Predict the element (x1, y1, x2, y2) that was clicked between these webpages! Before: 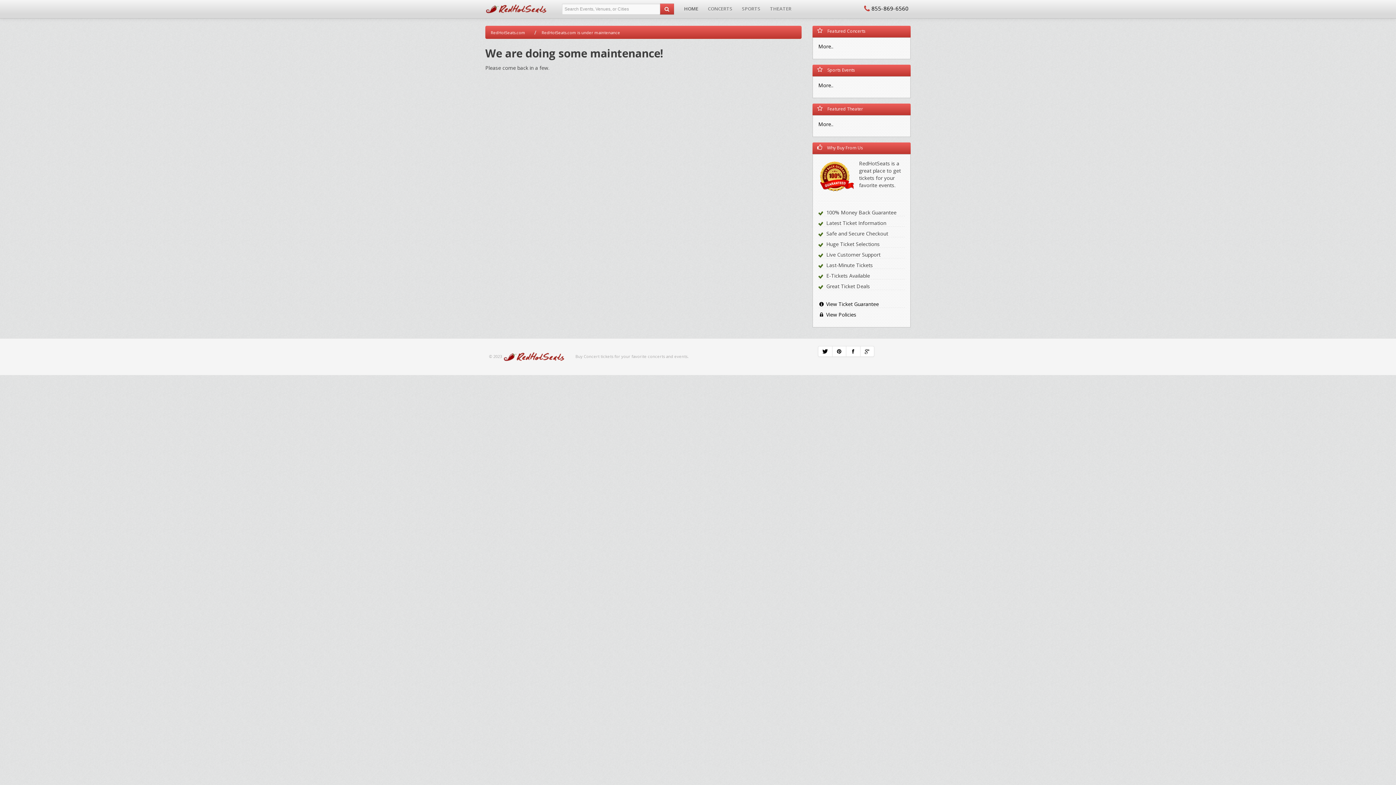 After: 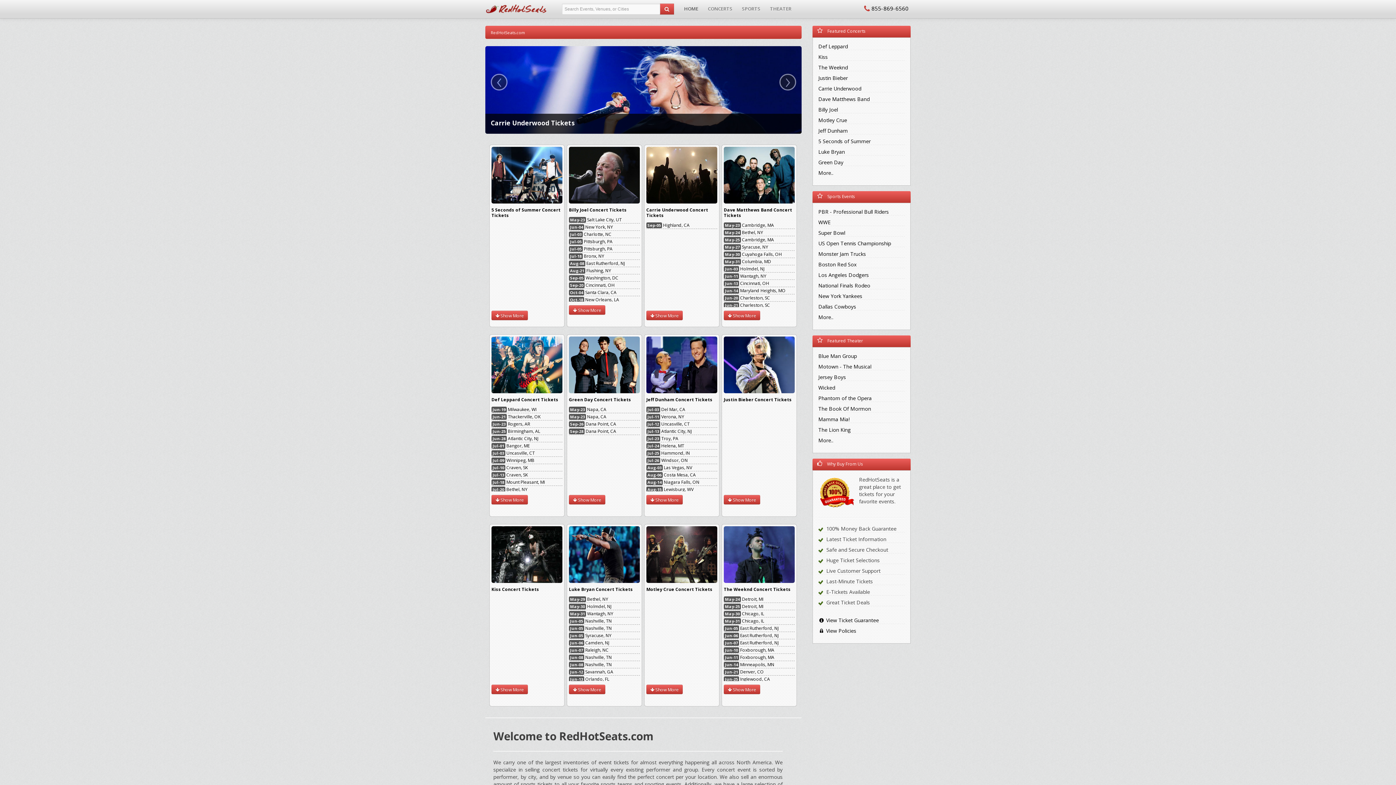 Action: label: RedHotSeats.com bbox: (490, 29, 525, 35)